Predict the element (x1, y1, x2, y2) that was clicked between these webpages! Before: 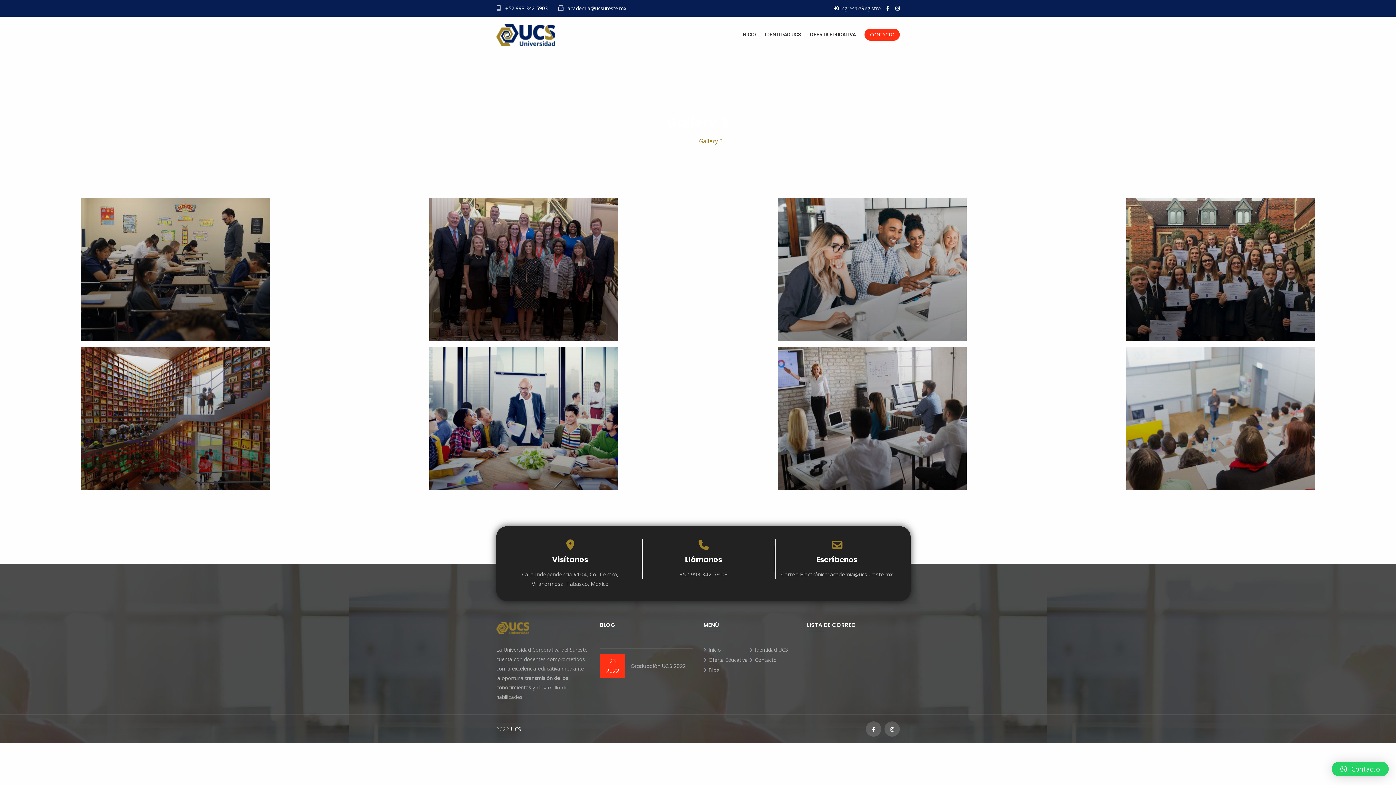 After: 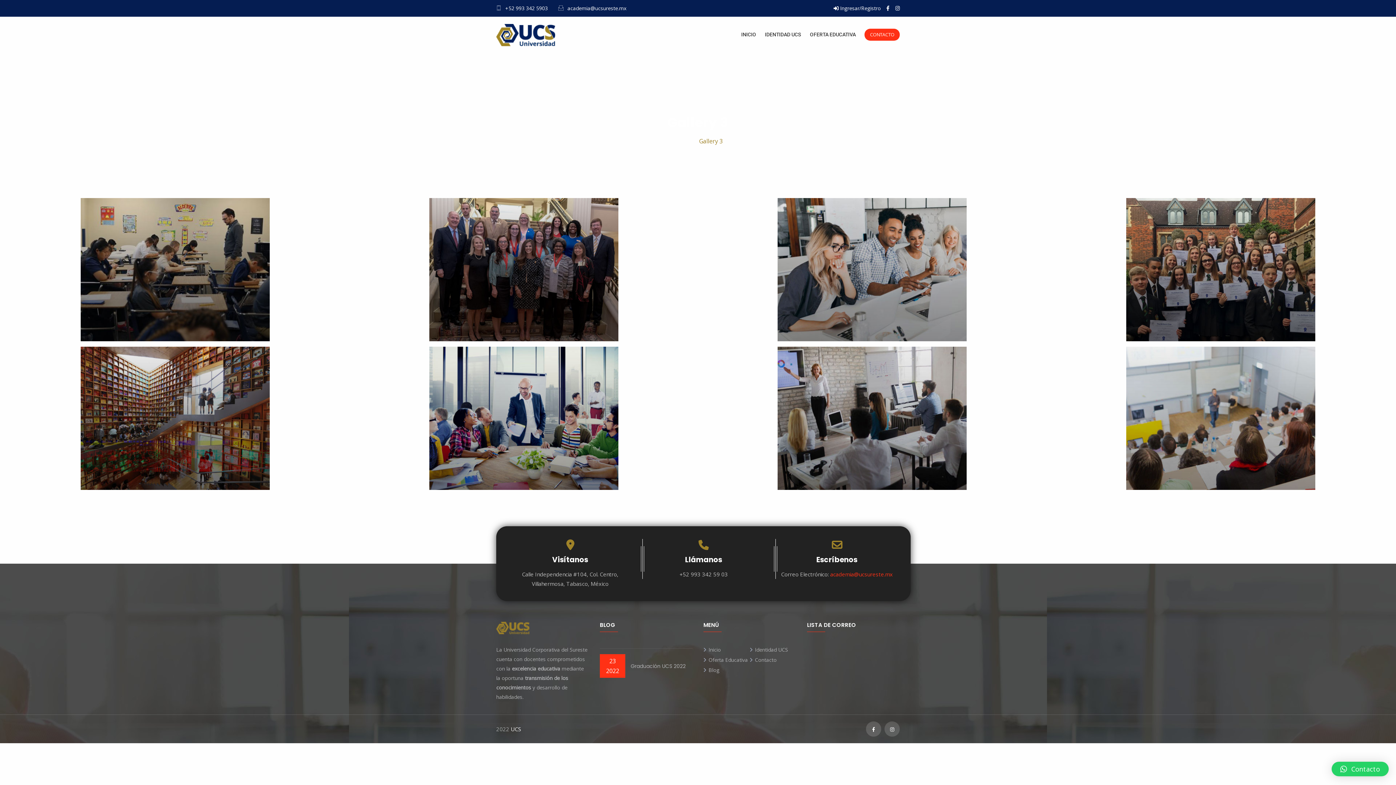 Action: label: academia@ucsureste.mx bbox: (830, 570, 892, 578)